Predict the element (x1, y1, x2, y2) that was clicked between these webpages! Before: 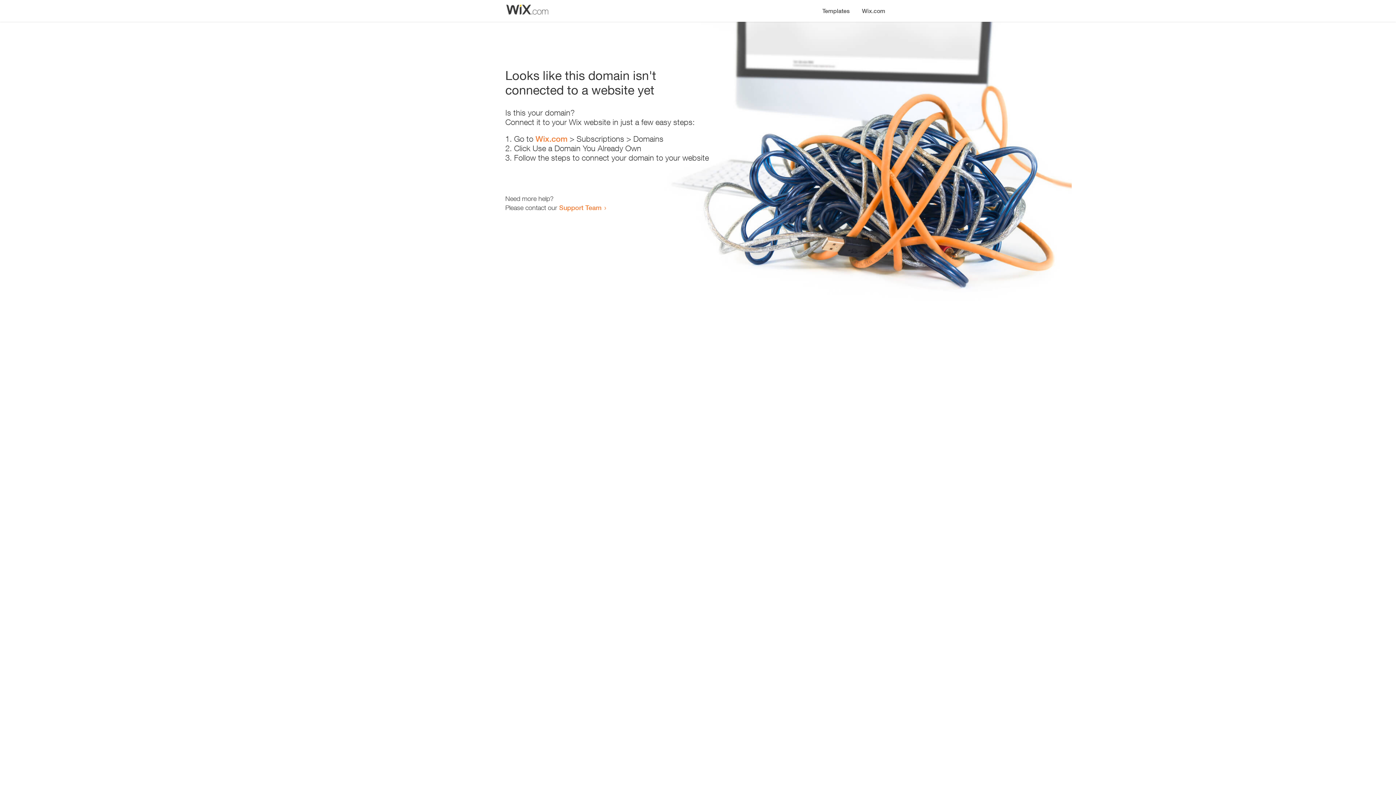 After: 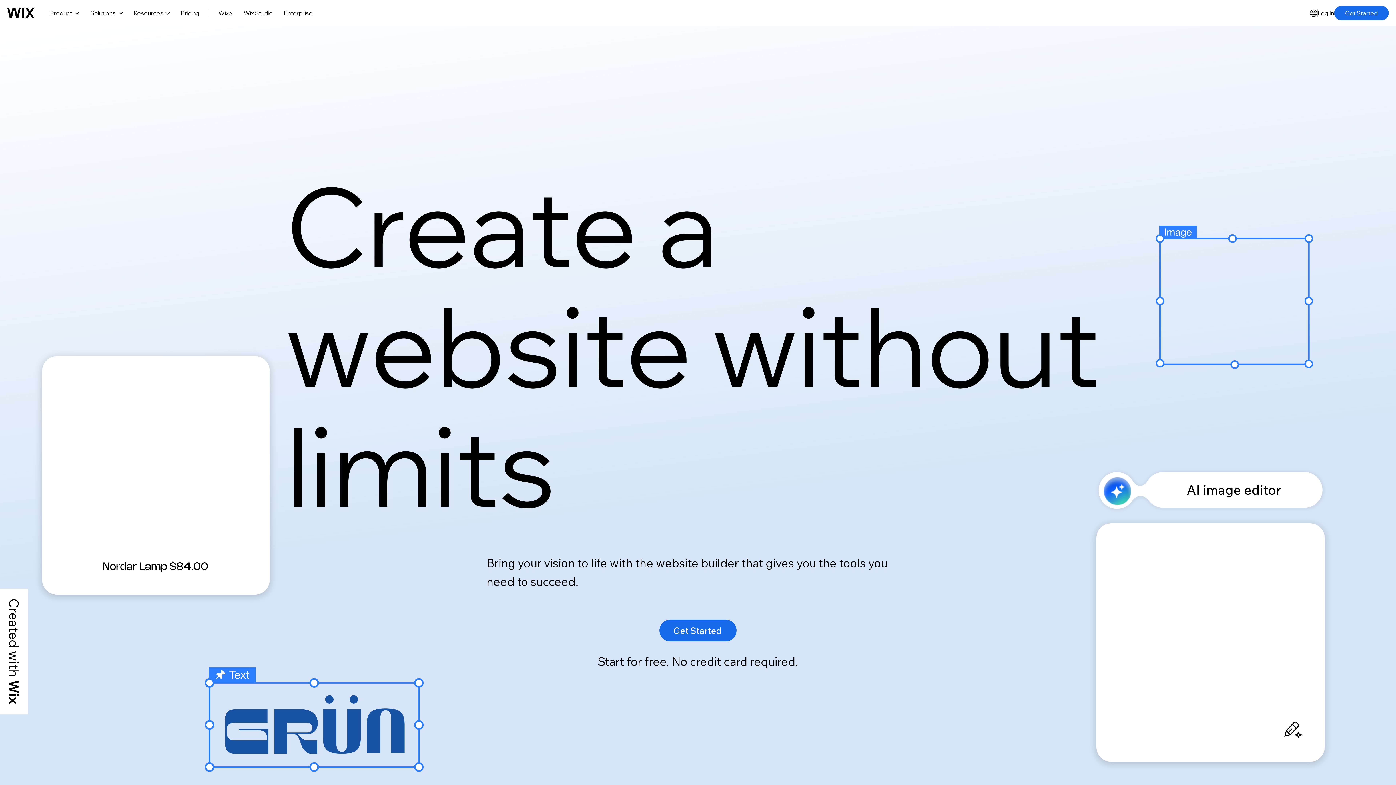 Action: label: Wix.com bbox: (535, 134, 567, 143)